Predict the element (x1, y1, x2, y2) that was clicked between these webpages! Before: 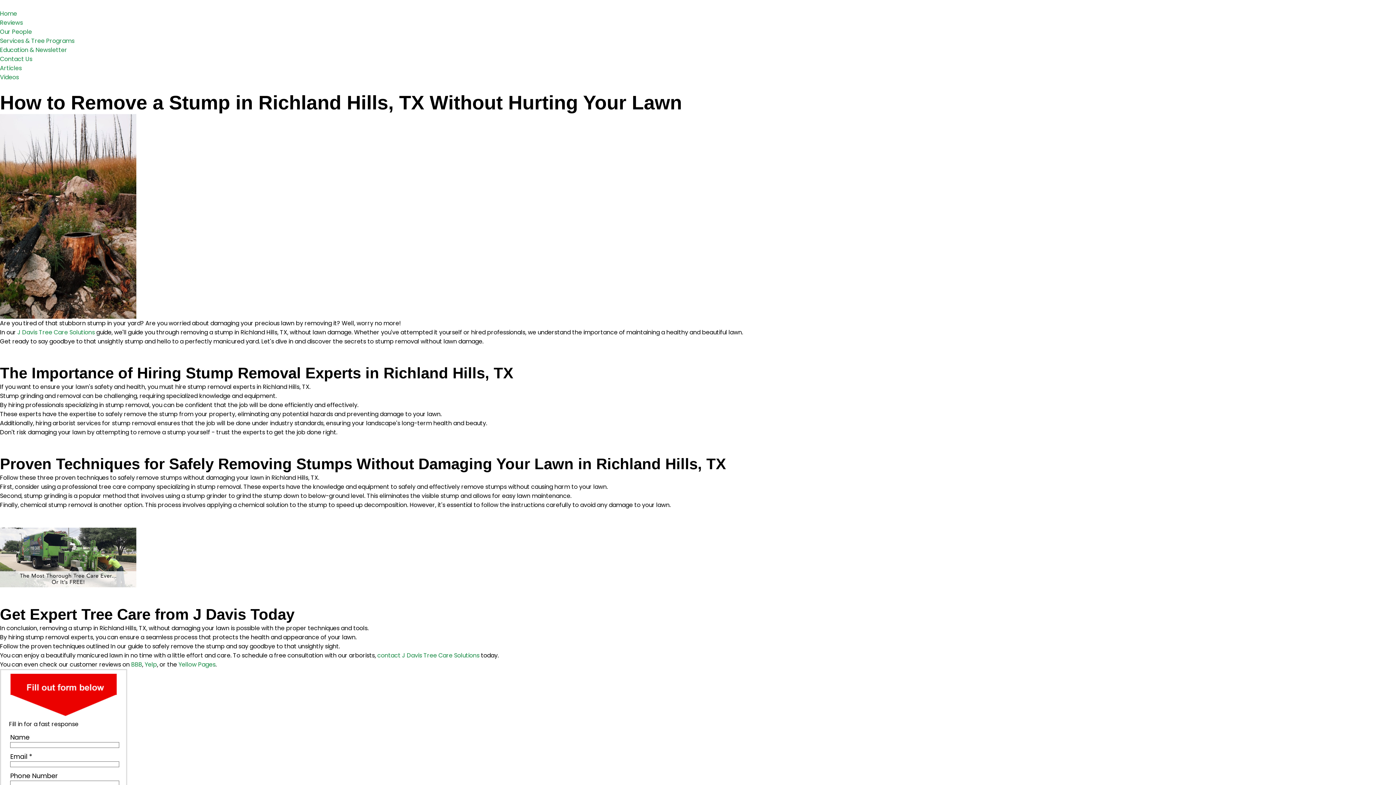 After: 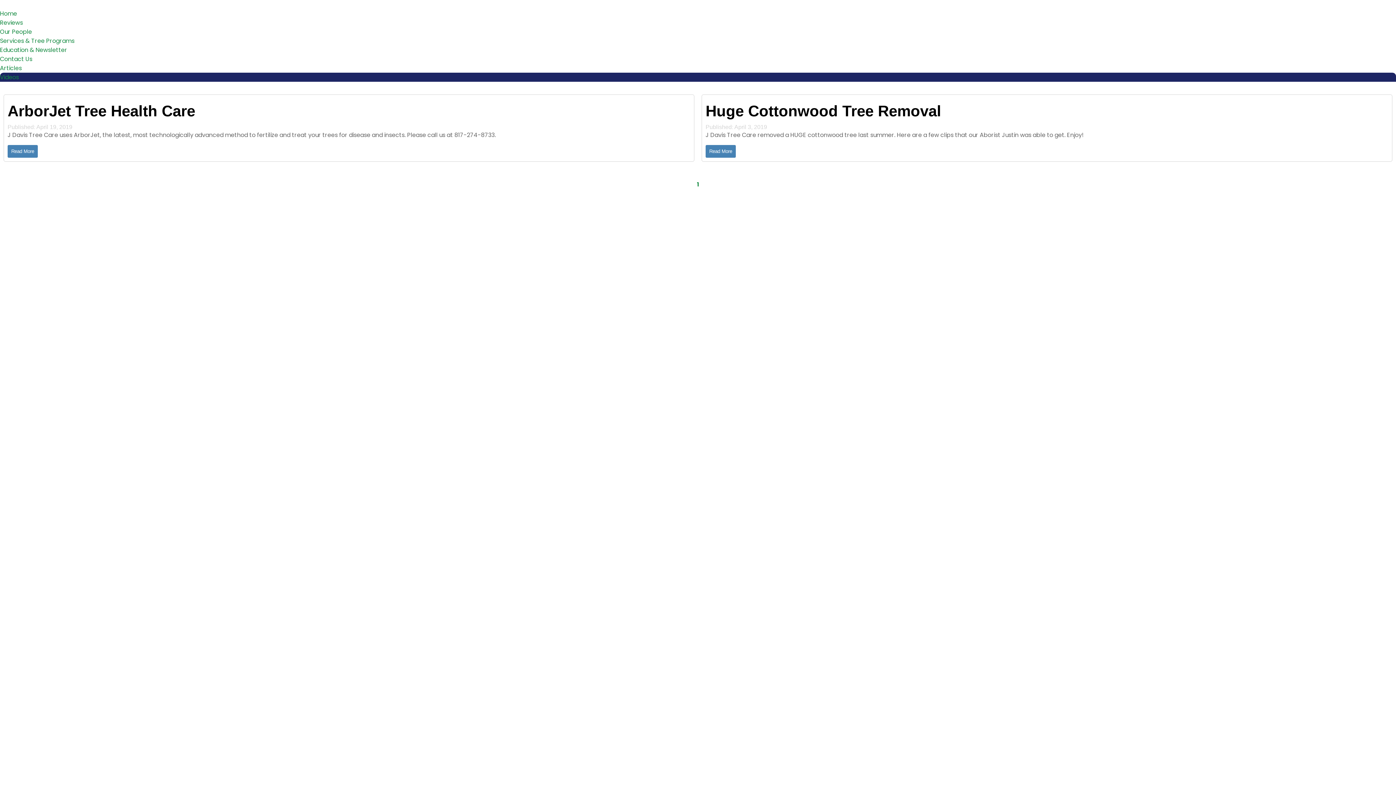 Action: label: Videos bbox: (0, 73, 18, 81)